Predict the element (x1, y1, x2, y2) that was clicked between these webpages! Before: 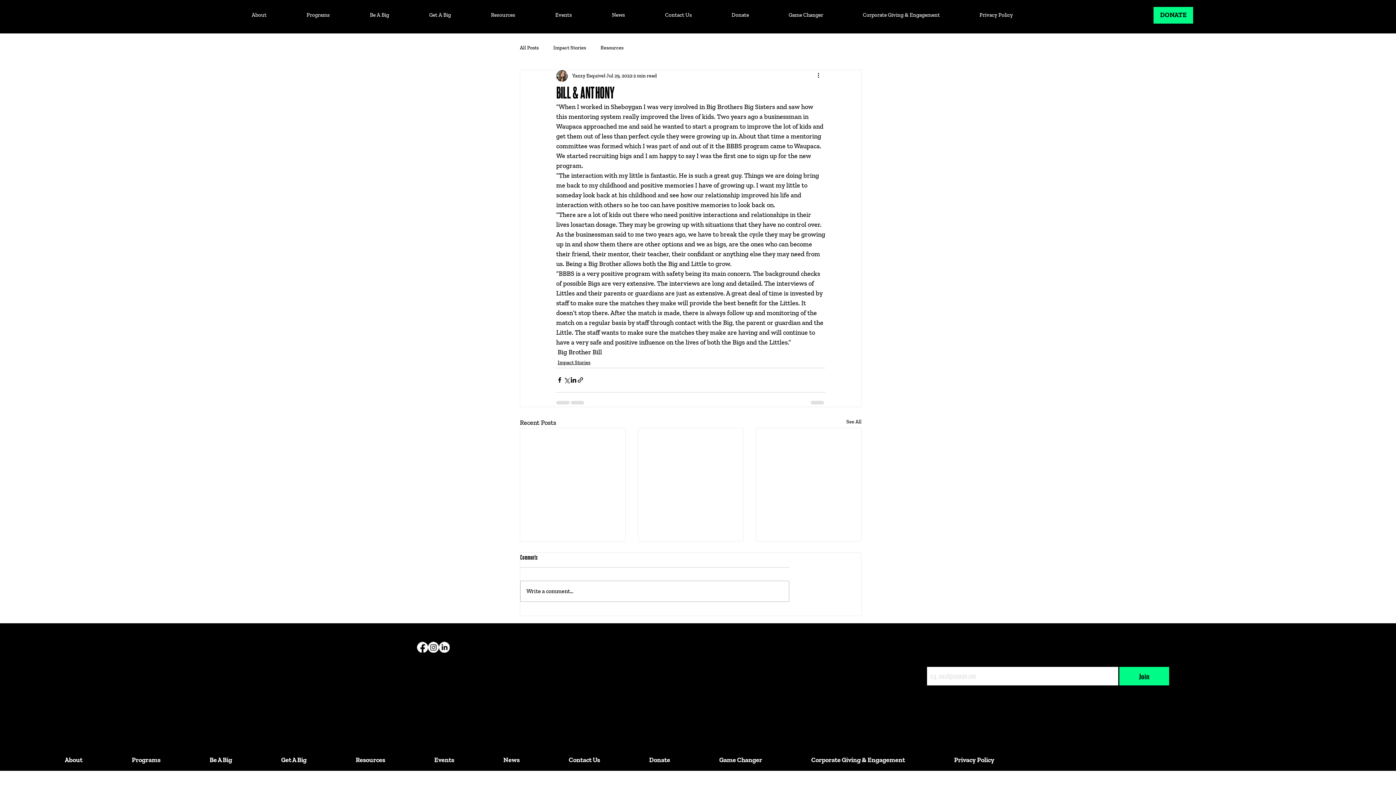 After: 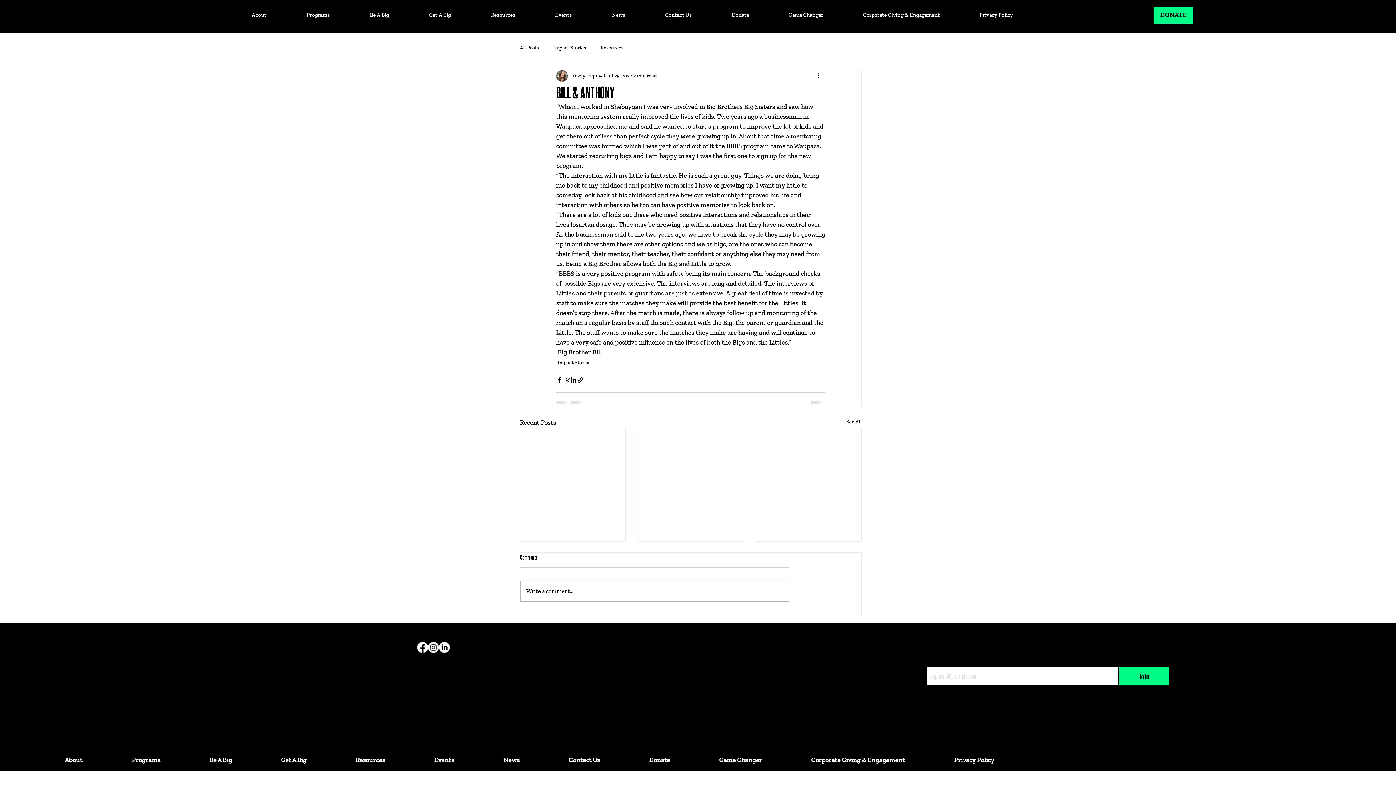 Action: label: 11062b_7dcffe5daf2944b7be0a46ac6d472634_mv2 bbox: (439, 642, 449, 653)